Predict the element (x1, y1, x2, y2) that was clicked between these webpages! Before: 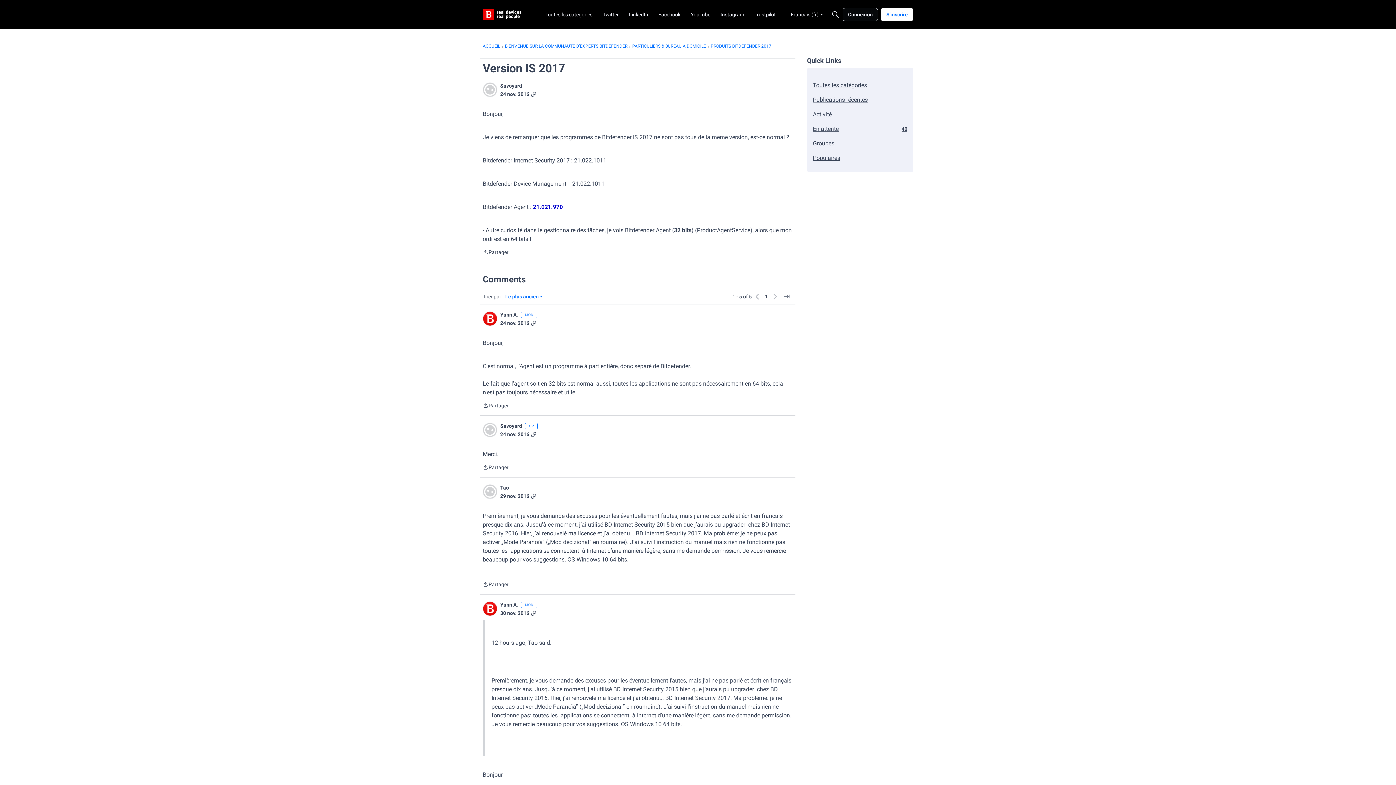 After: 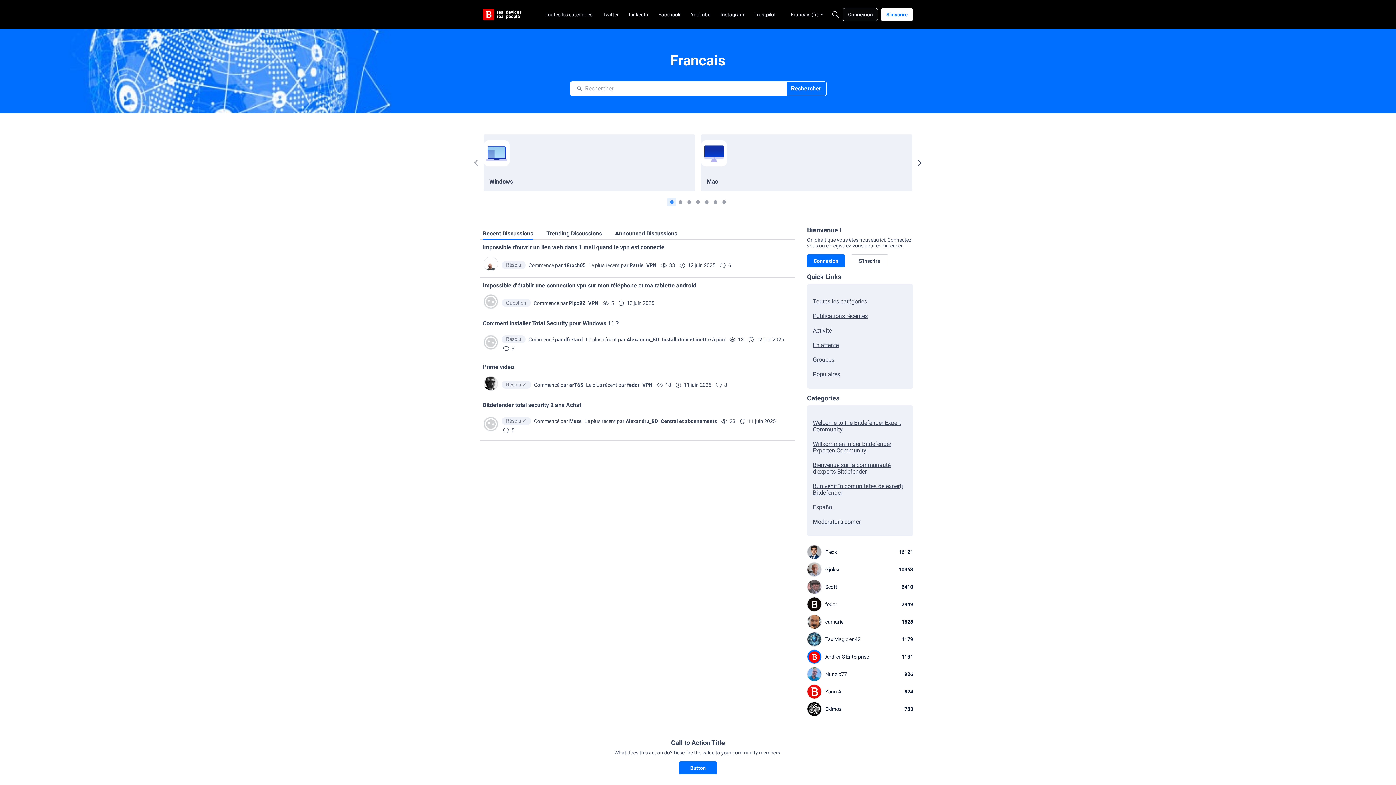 Action: bbox: (482, 43, 500, 49) label: ACCUEIL